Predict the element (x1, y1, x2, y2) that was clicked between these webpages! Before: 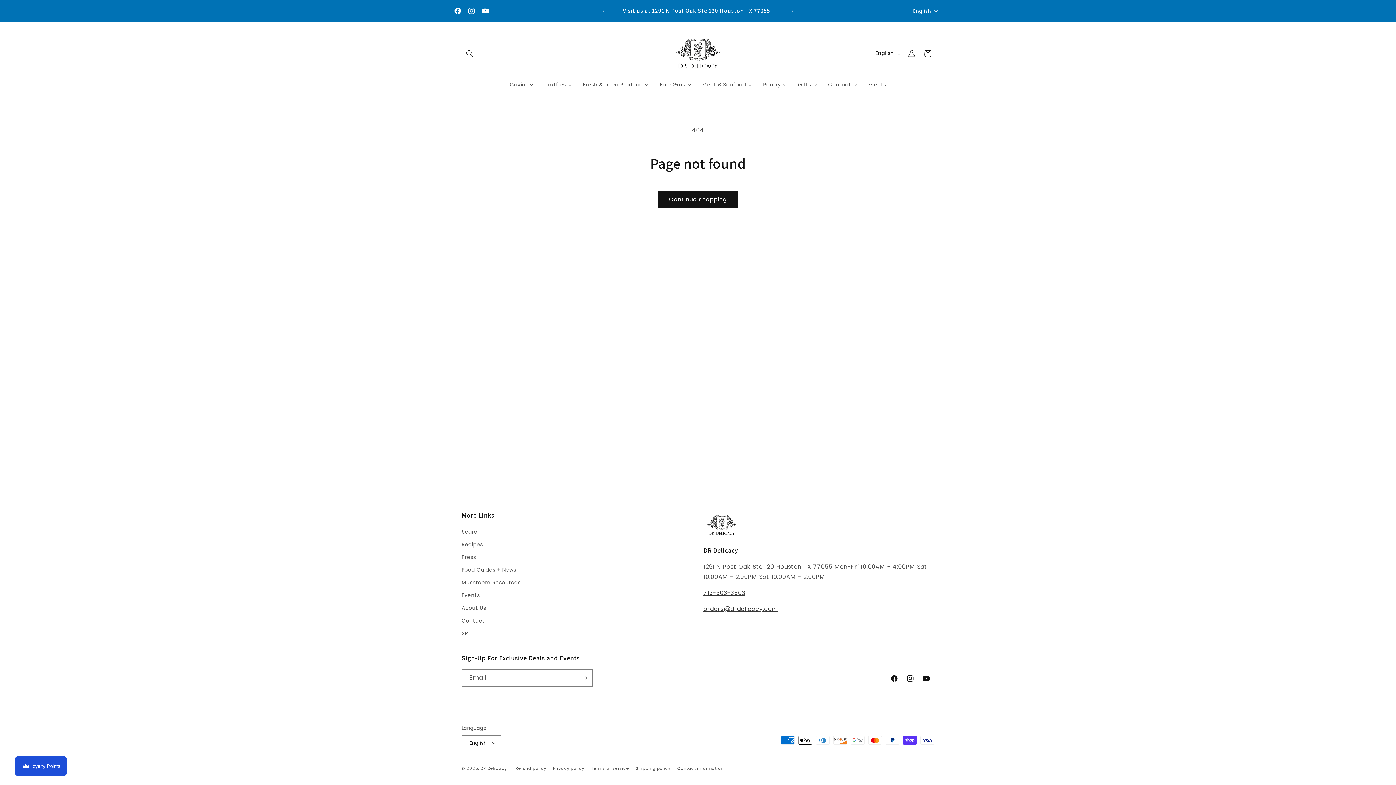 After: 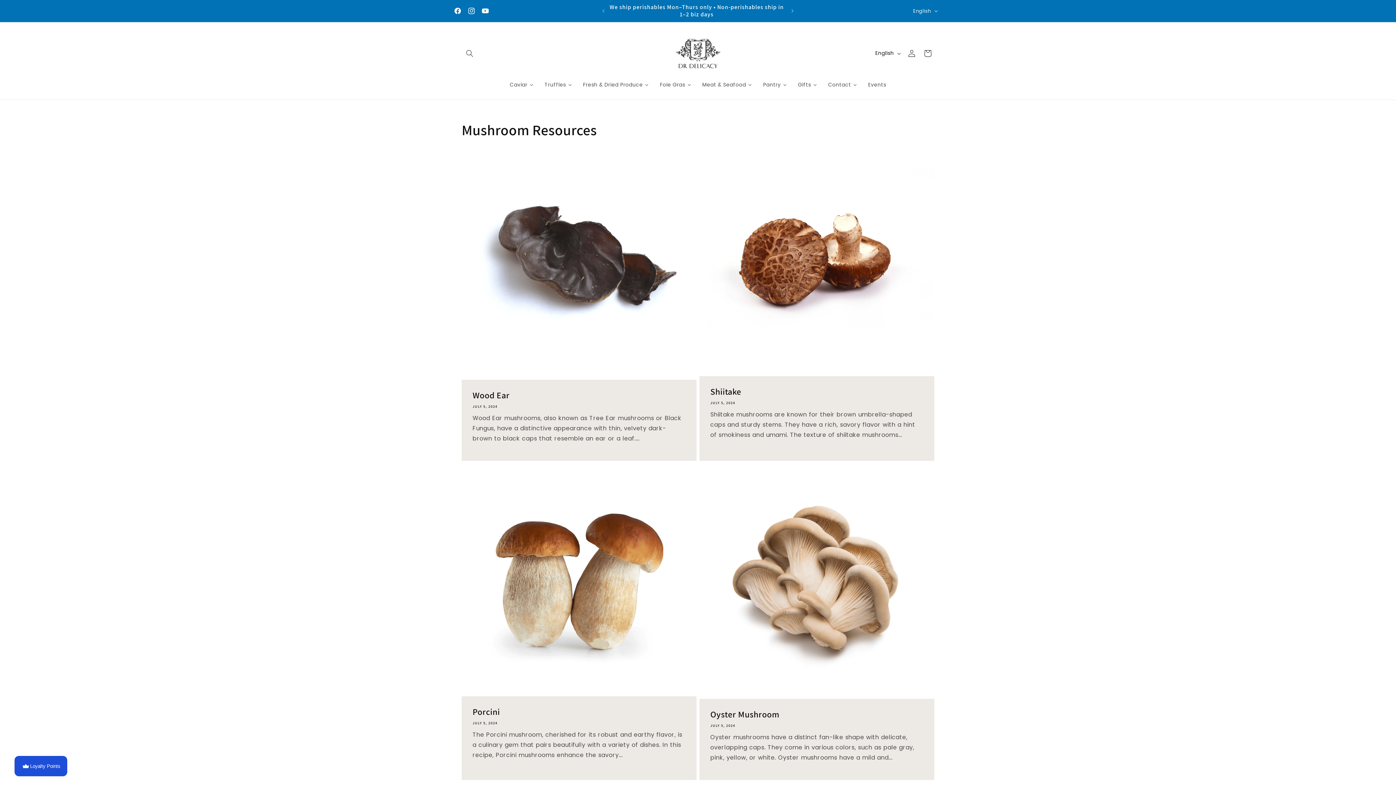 Action: label: Mushroom Resources bbox: (461, 576, 520, 589)